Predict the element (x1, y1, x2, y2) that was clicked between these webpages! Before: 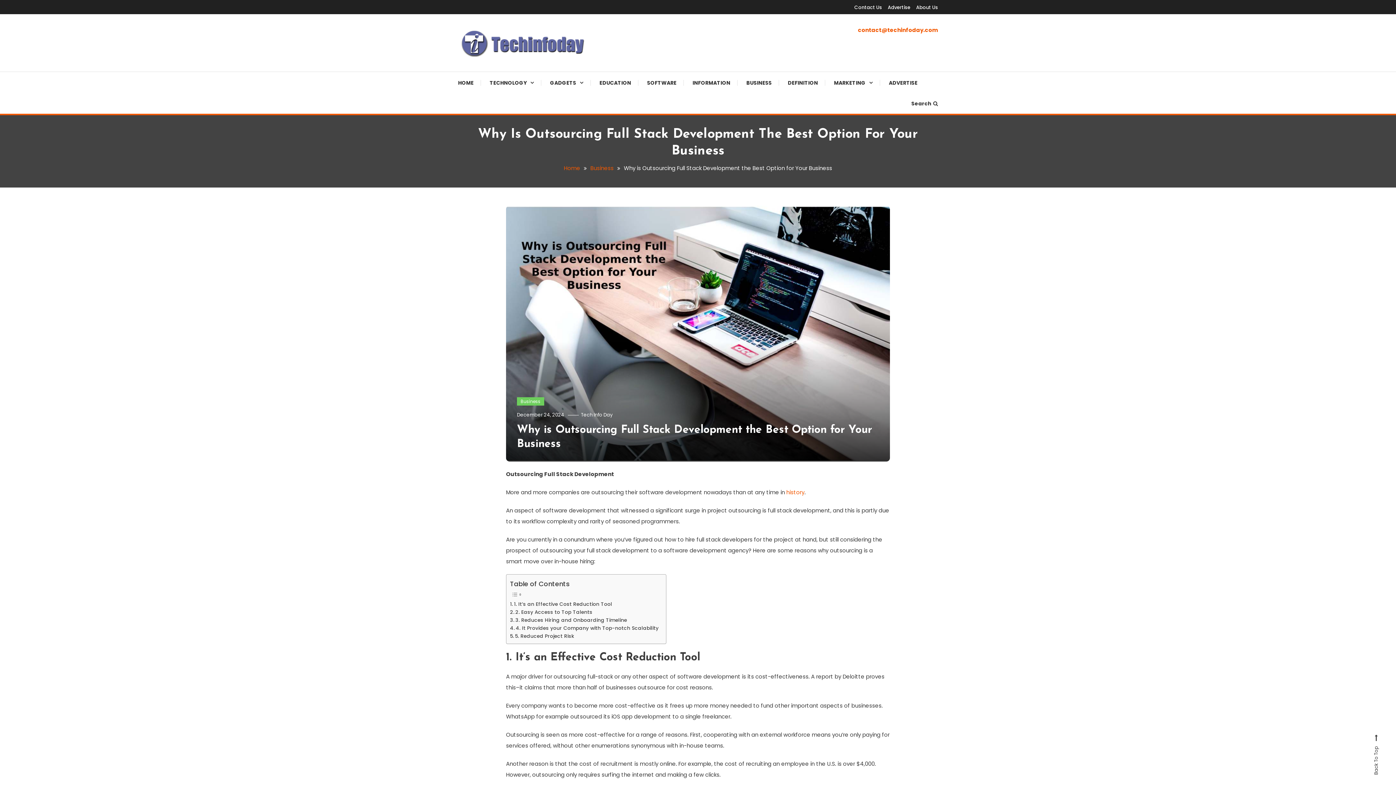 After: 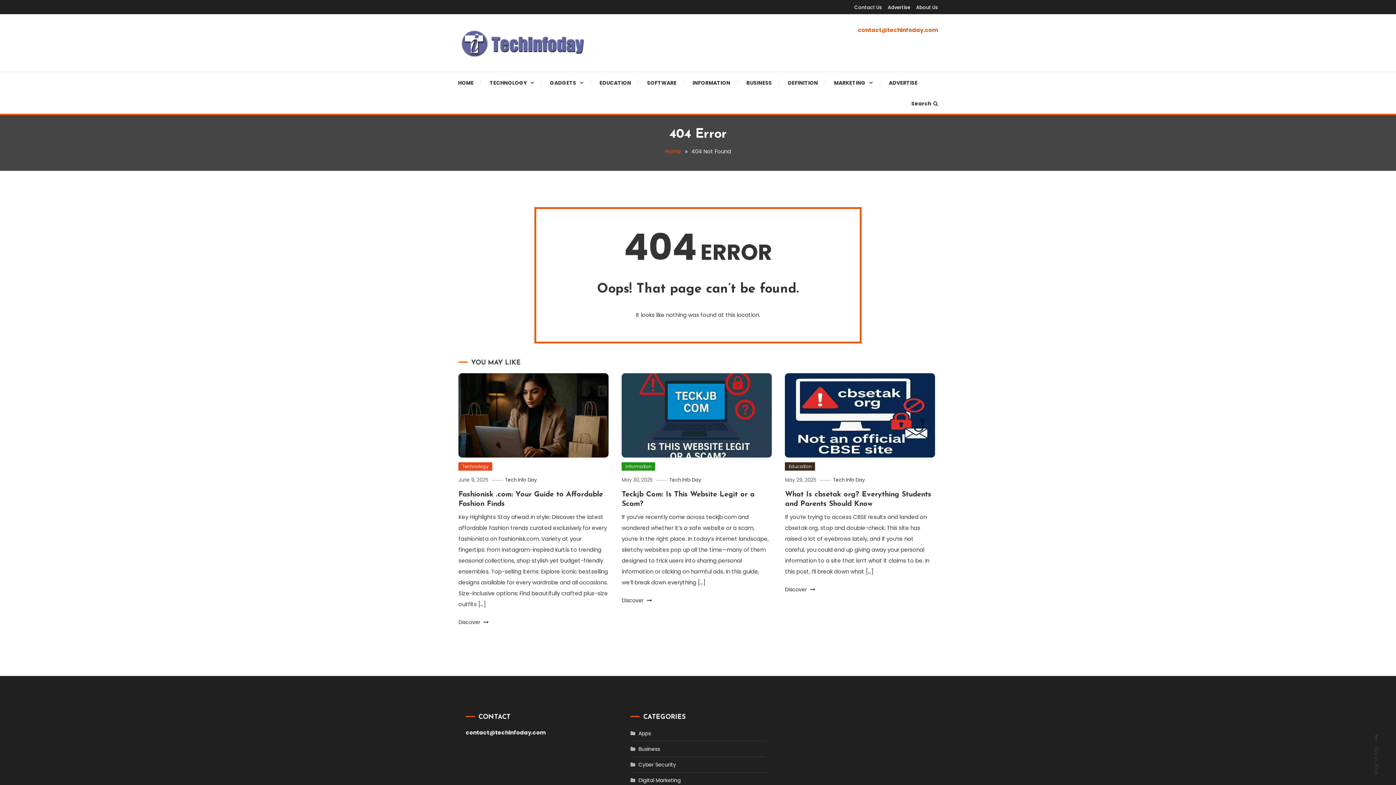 Action: bbox: (786, 488, 804, 496) label: history